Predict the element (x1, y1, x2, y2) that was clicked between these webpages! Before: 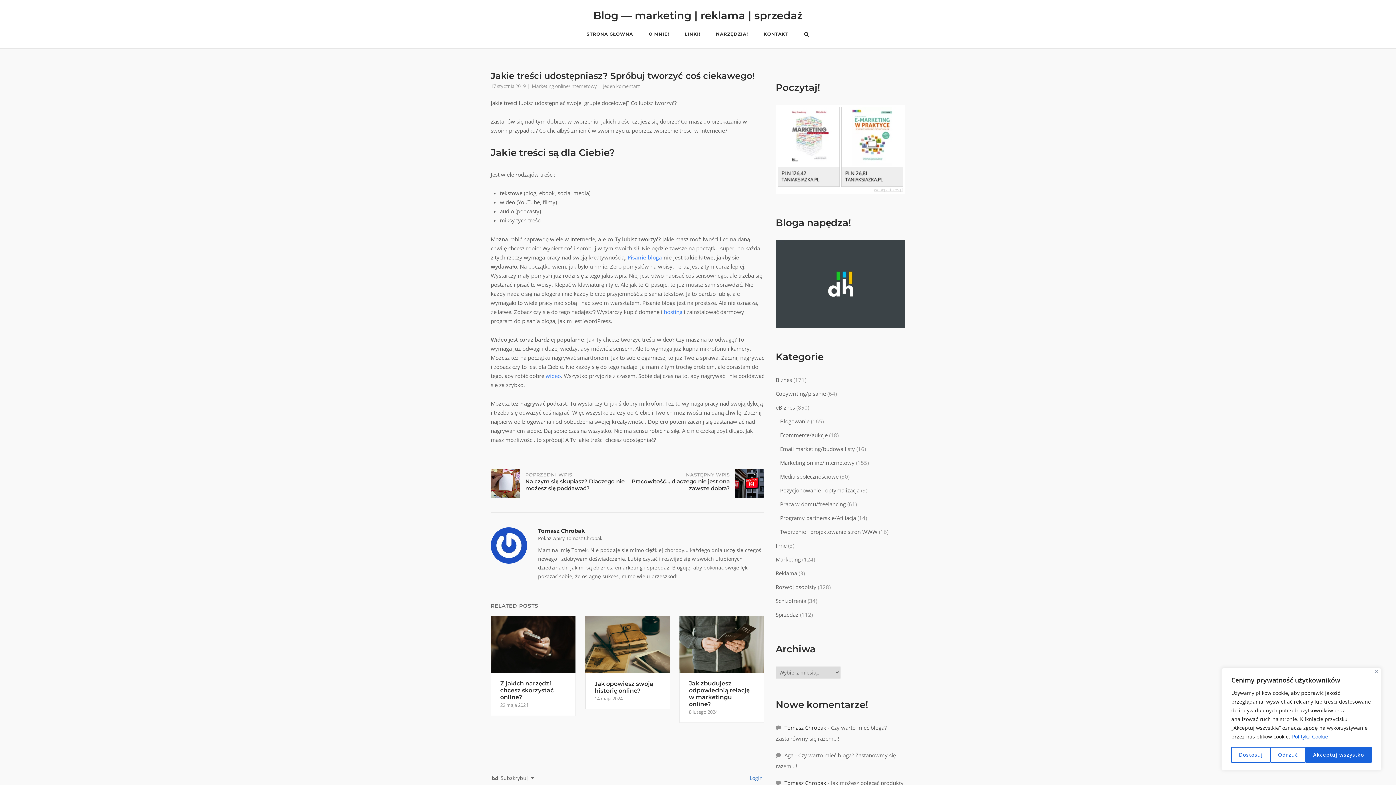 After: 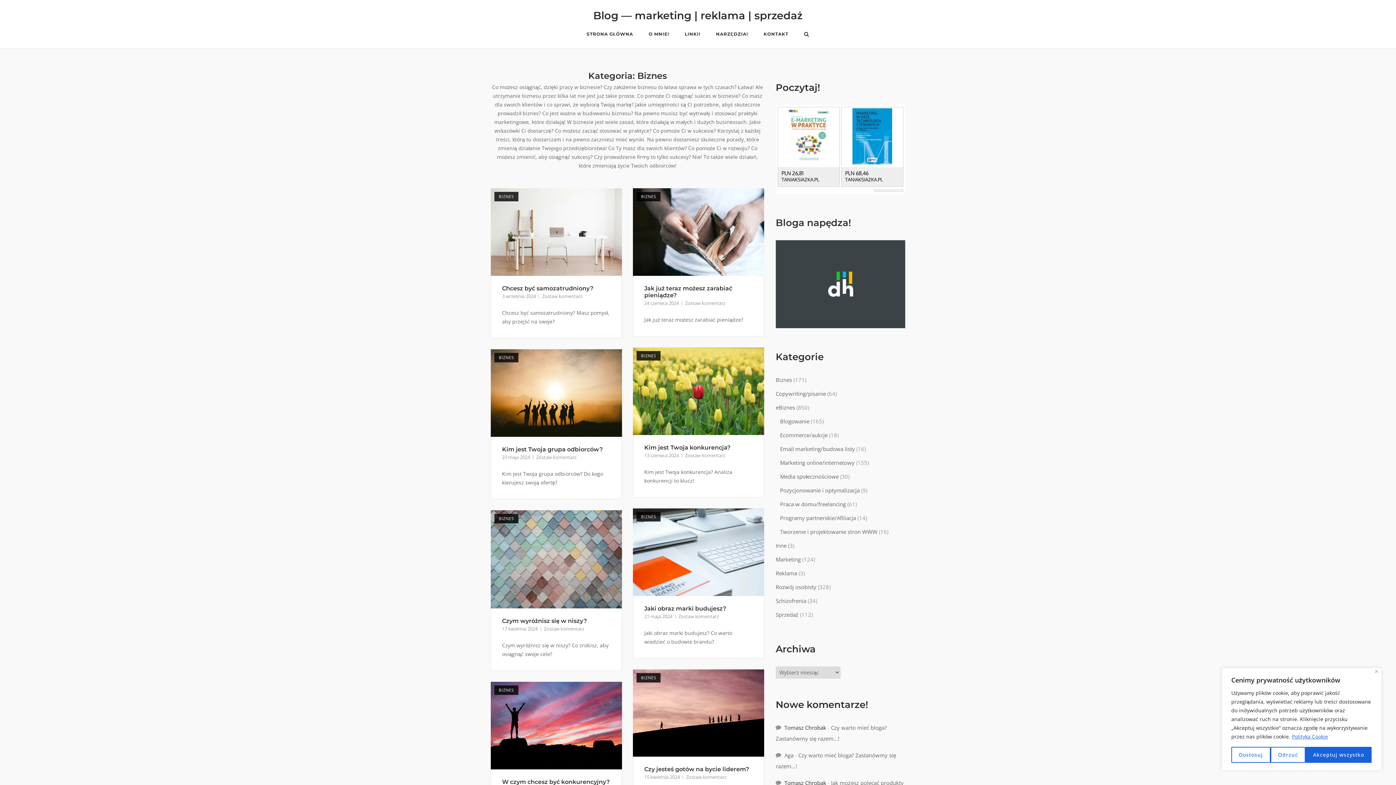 Action: bbox: (775, 374, 792, 385) label: Biznes